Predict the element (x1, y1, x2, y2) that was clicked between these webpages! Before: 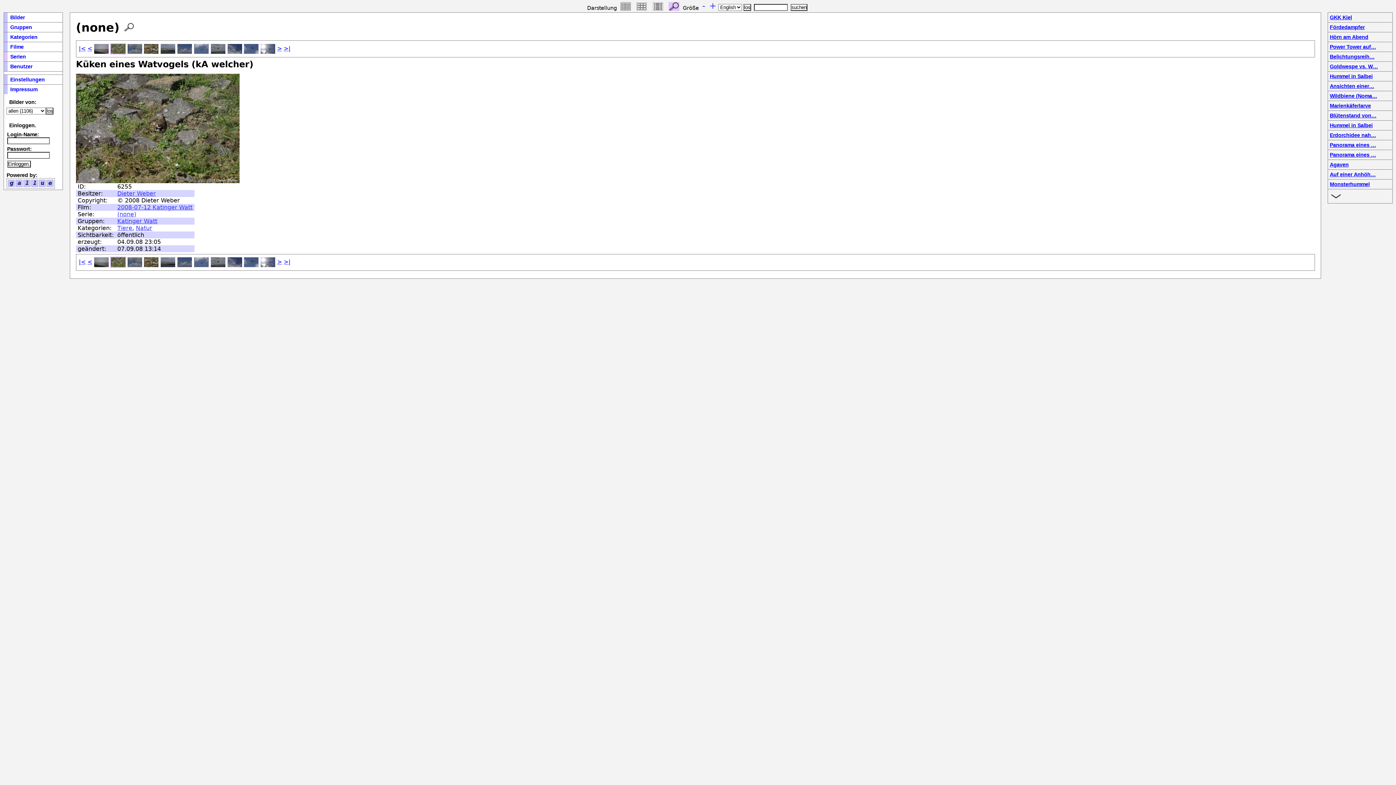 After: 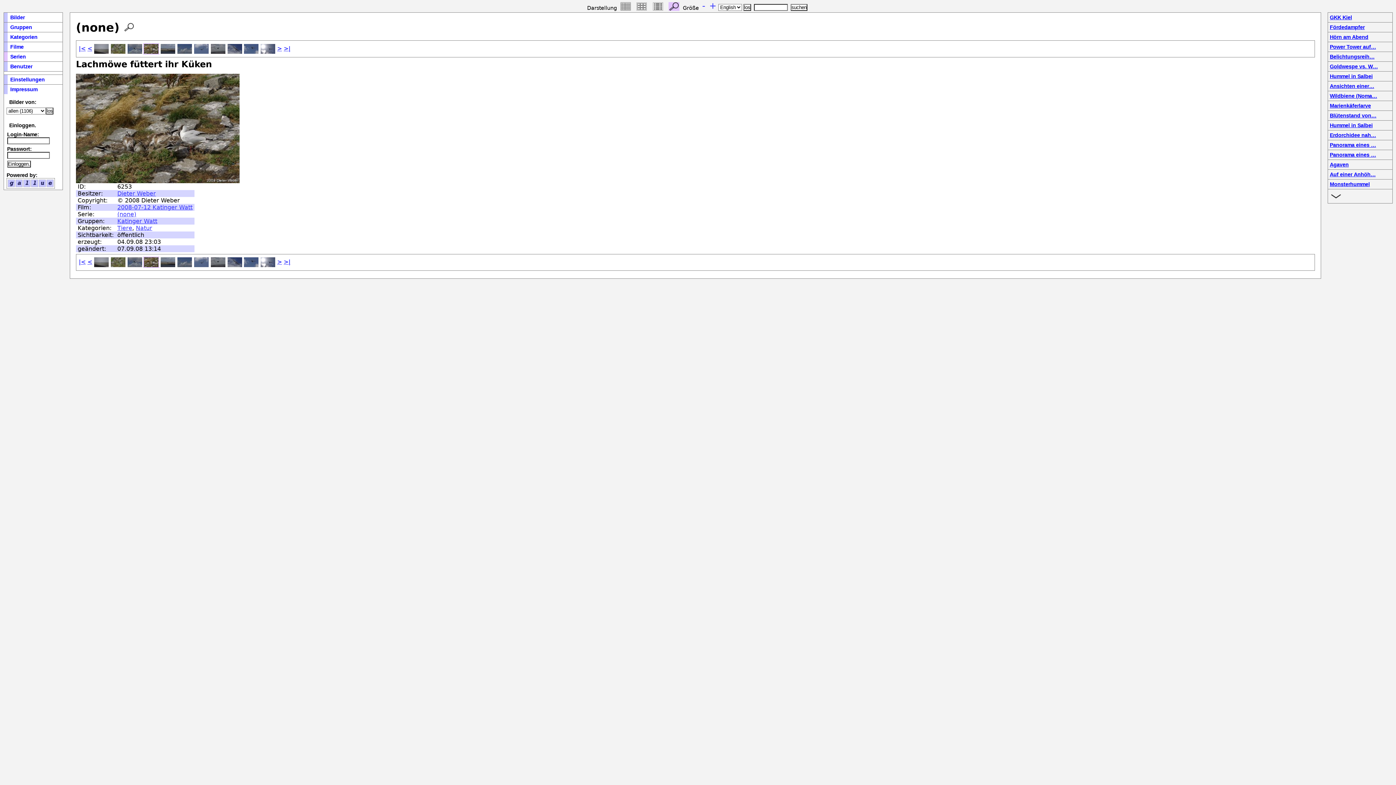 Action: bbox: (144, 258, 158, 265)